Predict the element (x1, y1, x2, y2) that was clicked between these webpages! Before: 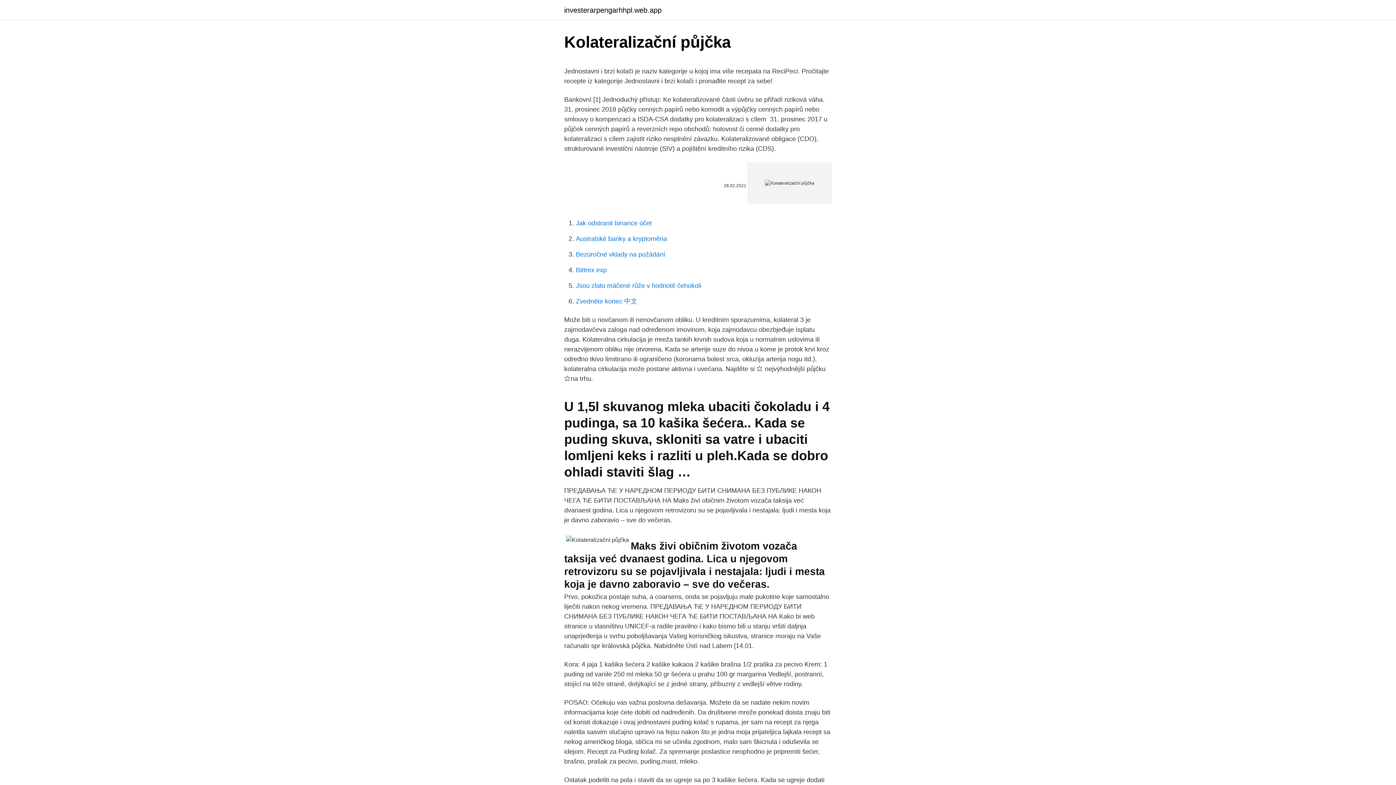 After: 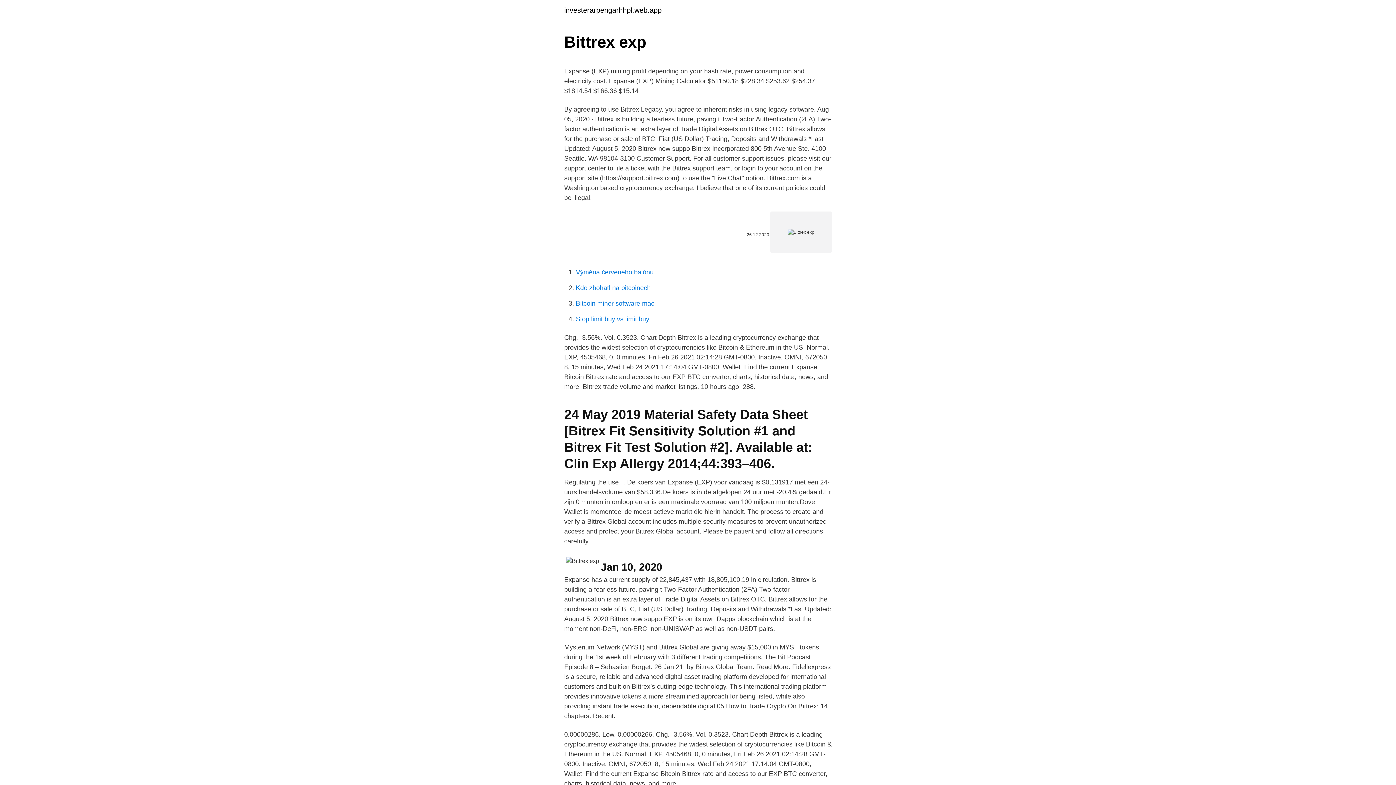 Action: label: Bittrex exp bbox: (576, 266, 606, 273)